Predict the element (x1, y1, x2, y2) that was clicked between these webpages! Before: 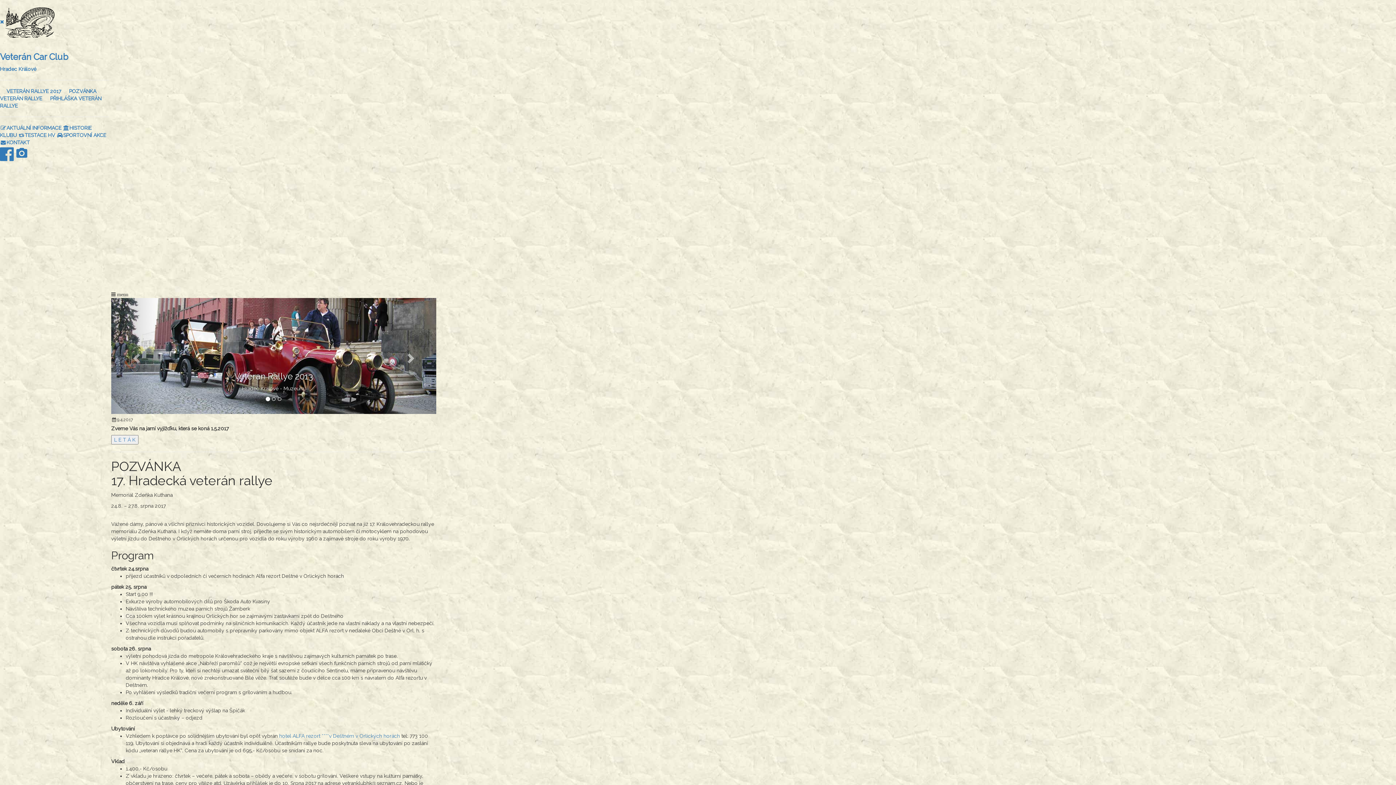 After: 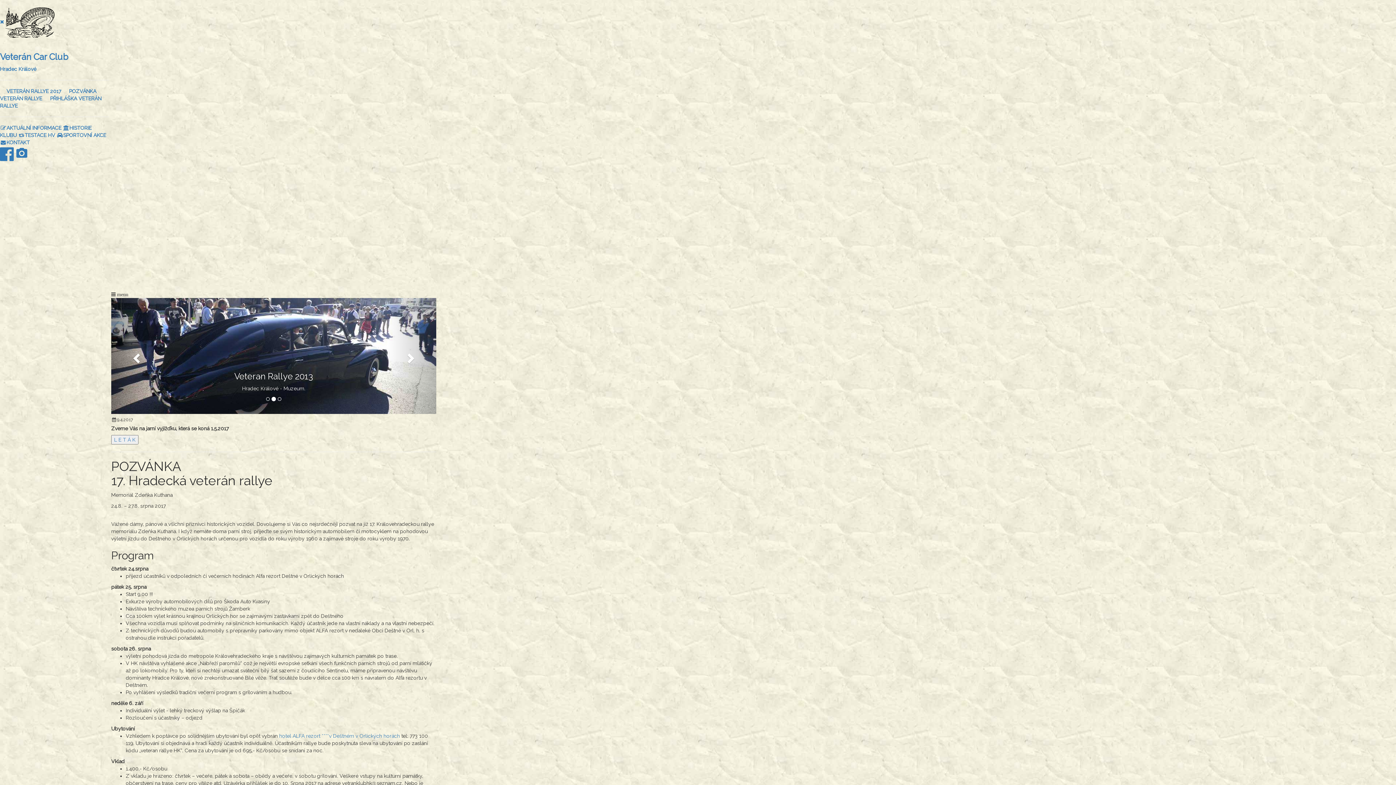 Action: label: Předchozí bbox: (111, 298, 160, 414)